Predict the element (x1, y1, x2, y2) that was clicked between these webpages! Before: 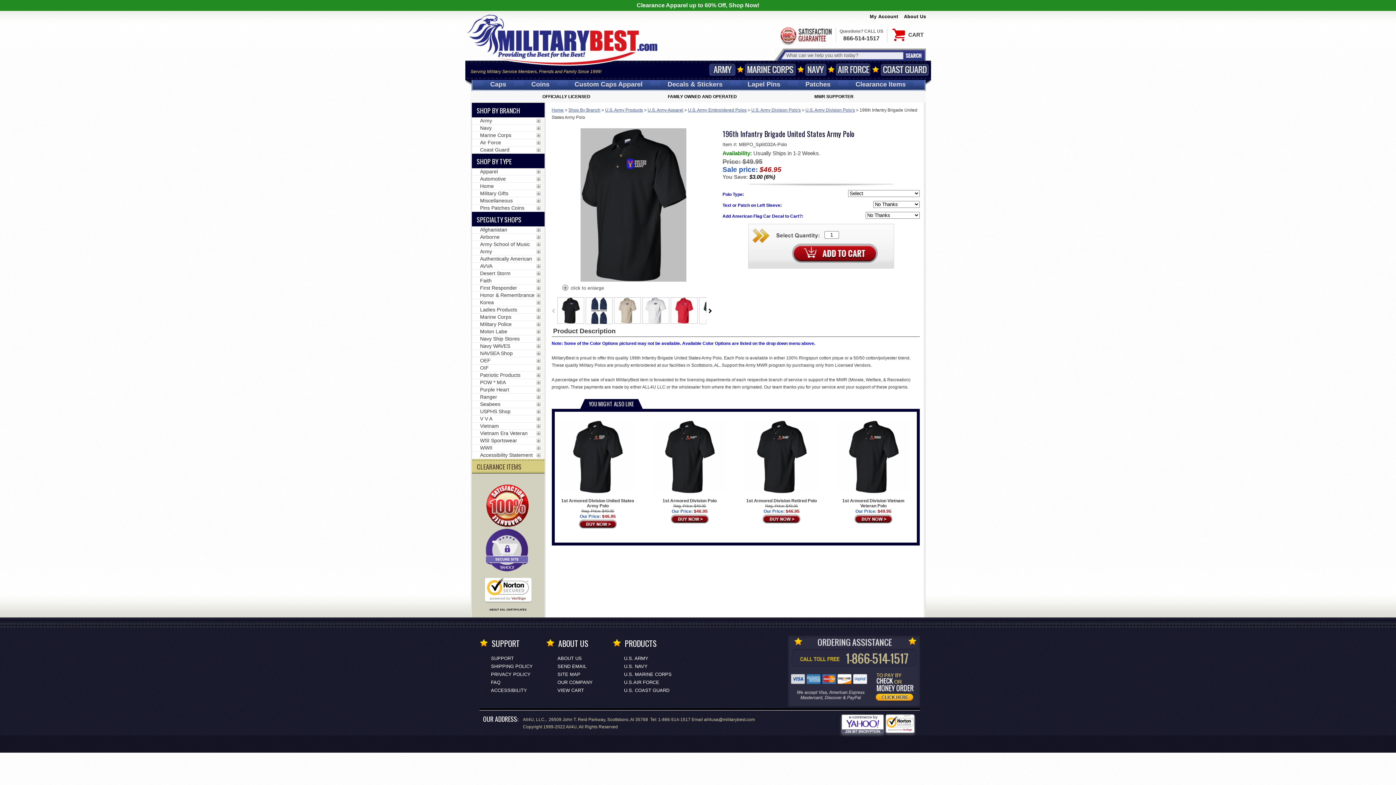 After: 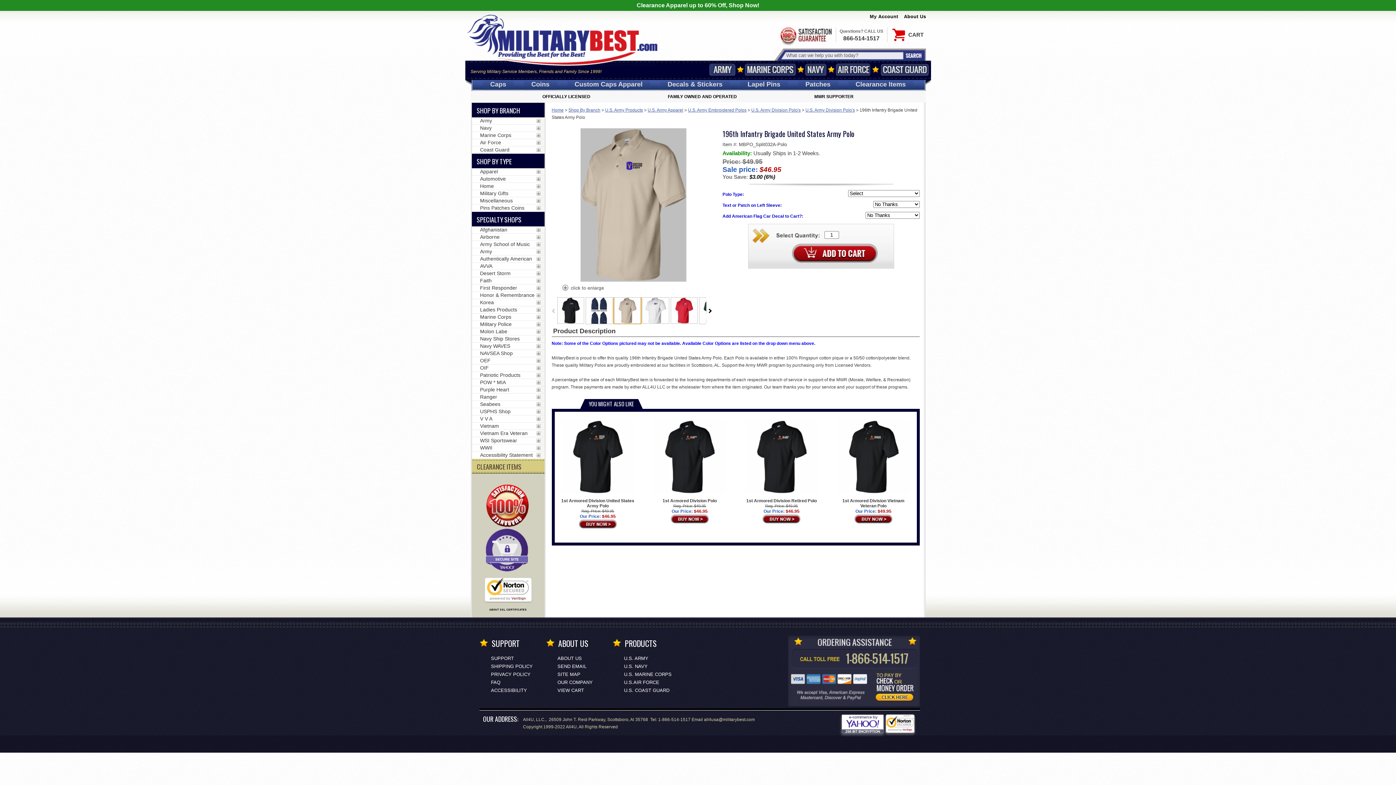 Action: bbox: (614, 297, 640, 324)